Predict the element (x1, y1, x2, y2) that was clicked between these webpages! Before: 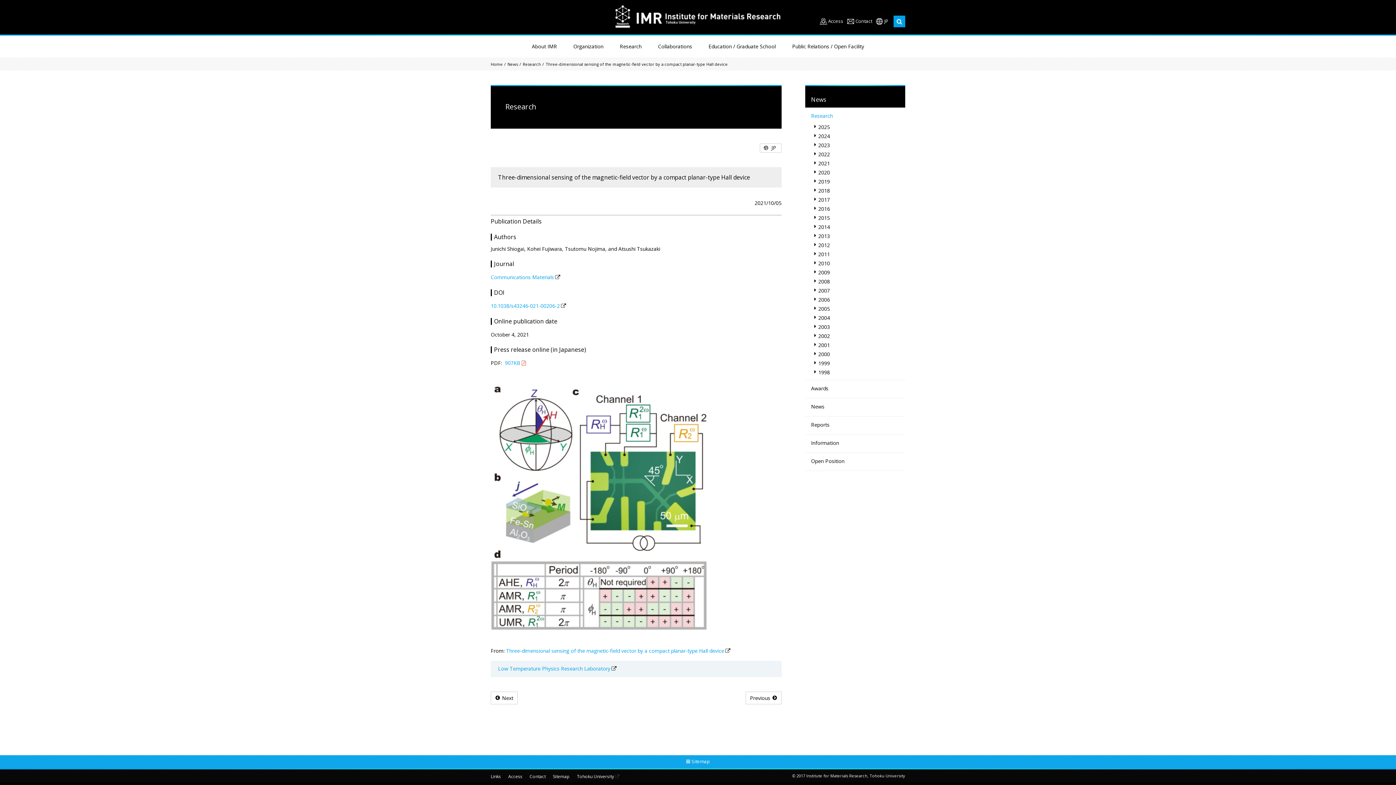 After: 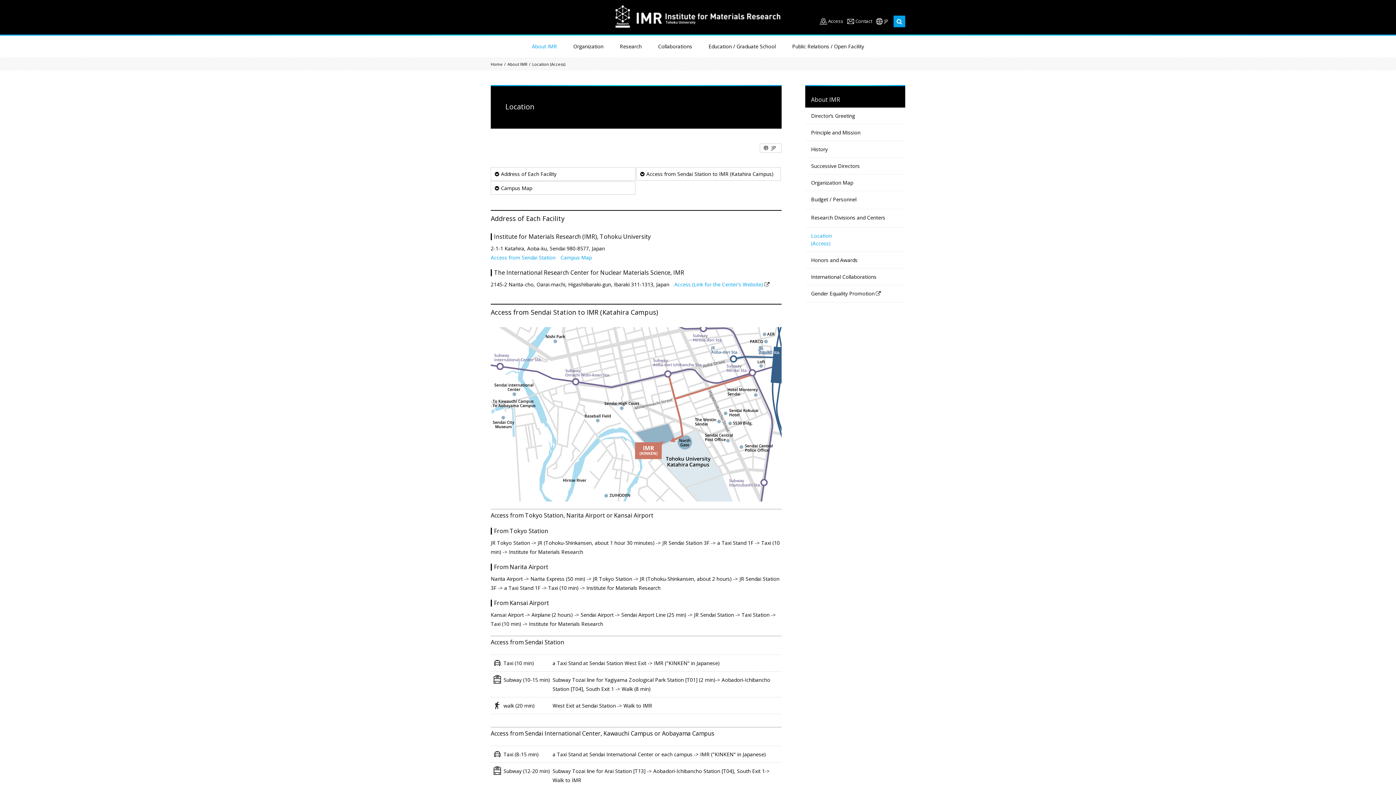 Action: bbox: (508, 774, 522, 779) label: Access